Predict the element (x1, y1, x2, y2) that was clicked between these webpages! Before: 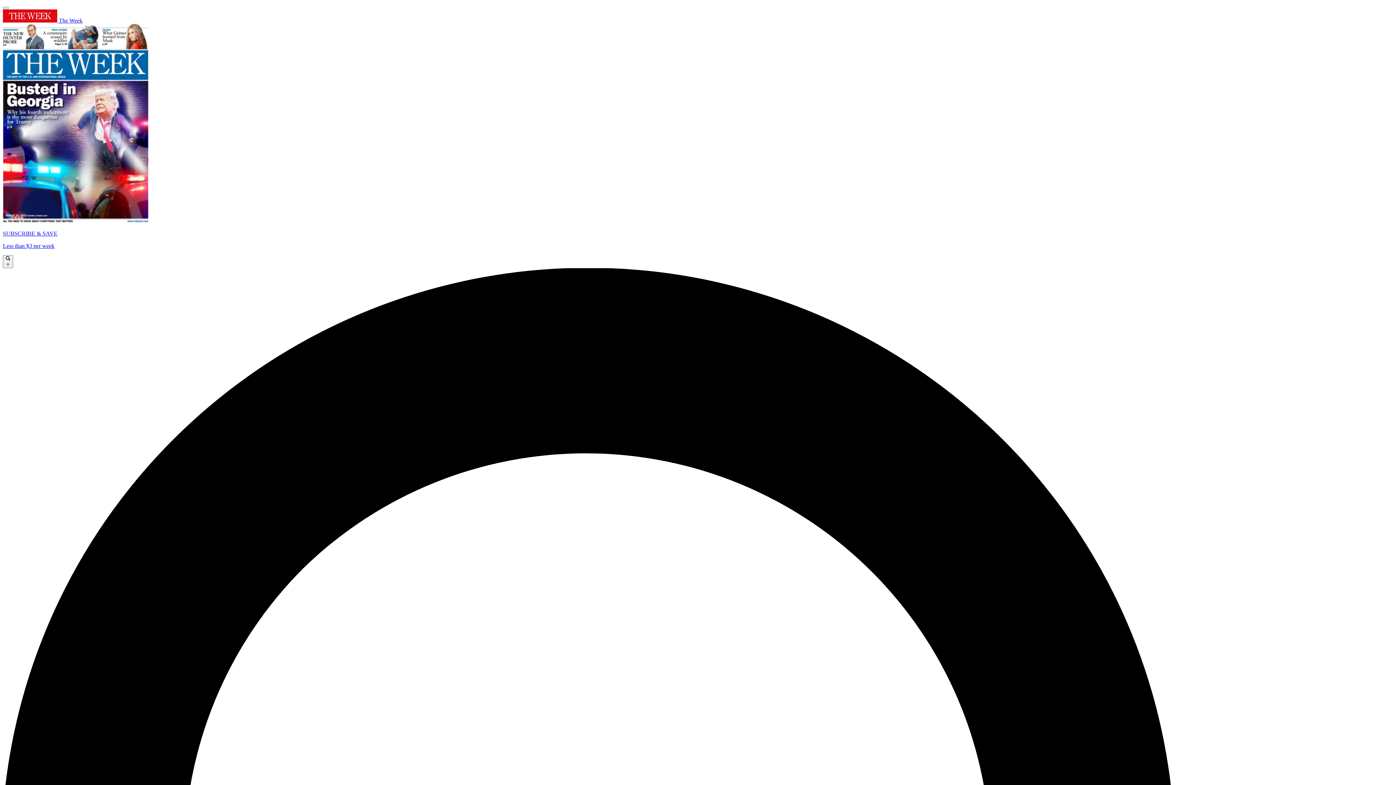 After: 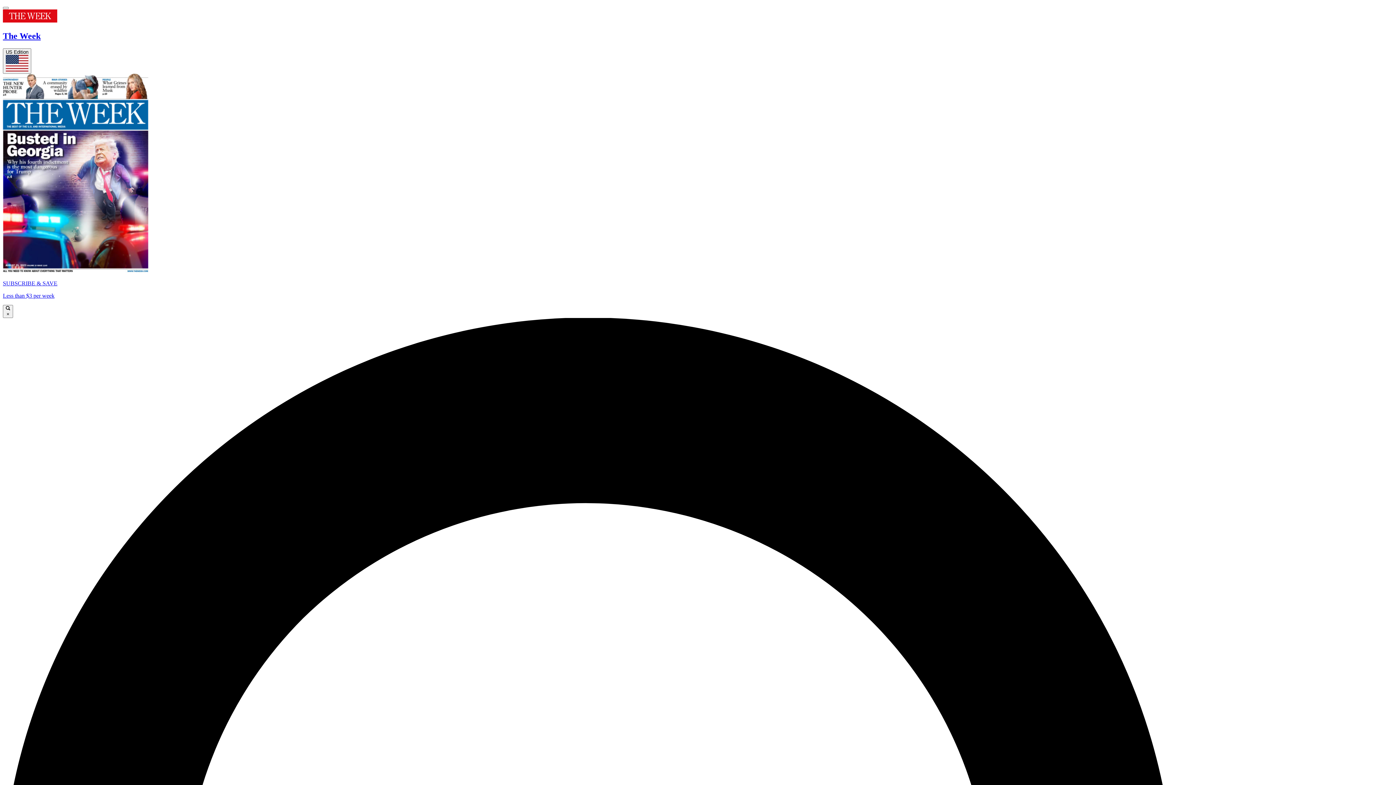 Action: bbox: (2, 17, 82, 23) label:  The Week